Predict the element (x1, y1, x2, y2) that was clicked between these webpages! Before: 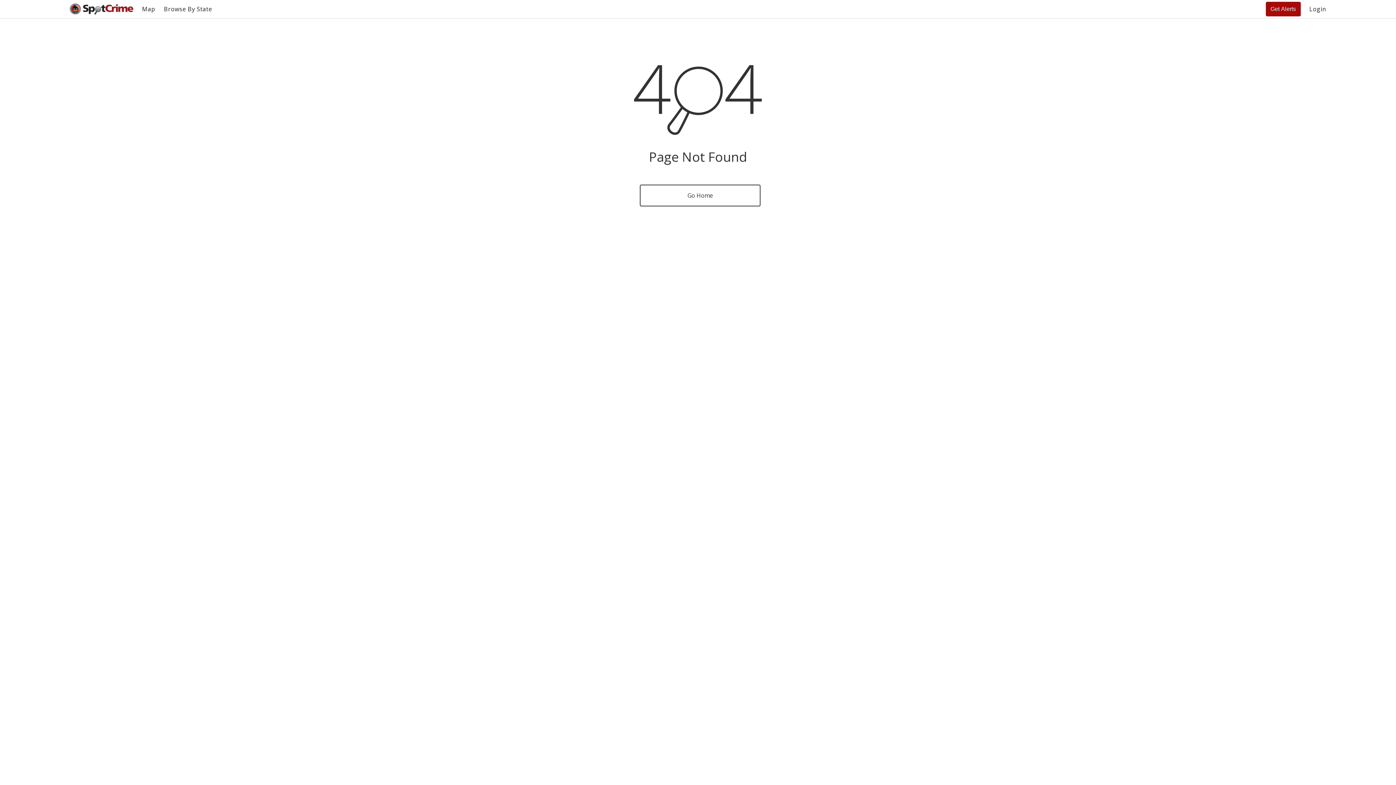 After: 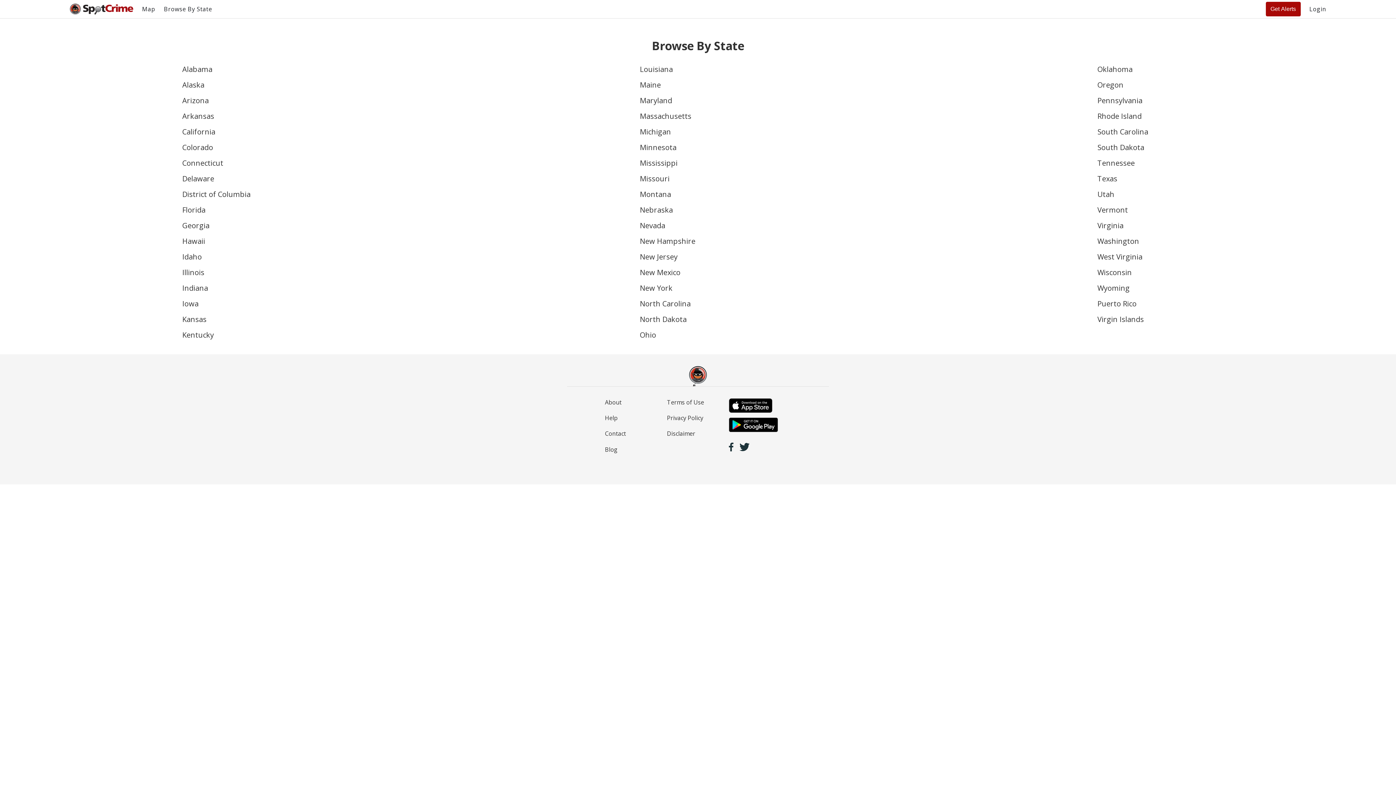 Action: bbox: (163, 5, 212, 13) label: Browse By State